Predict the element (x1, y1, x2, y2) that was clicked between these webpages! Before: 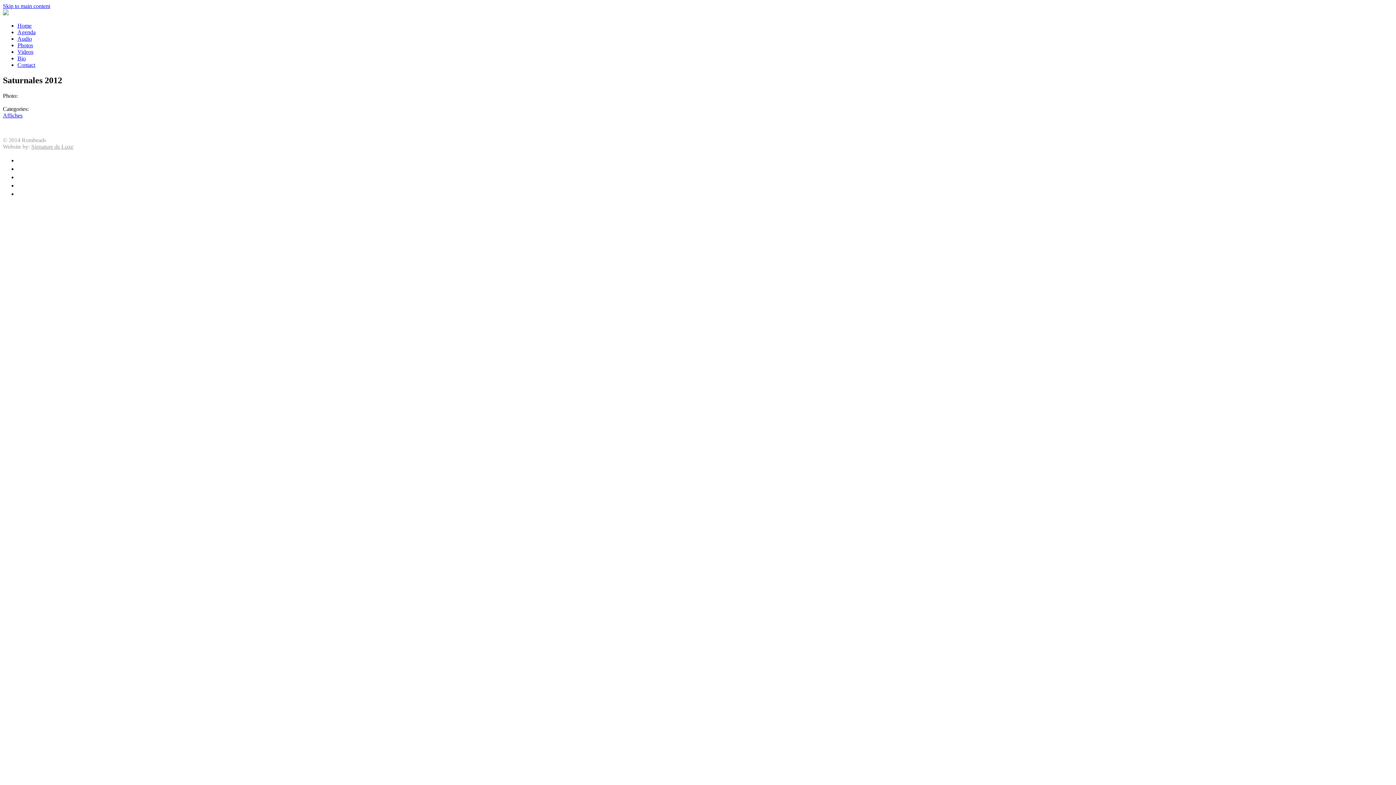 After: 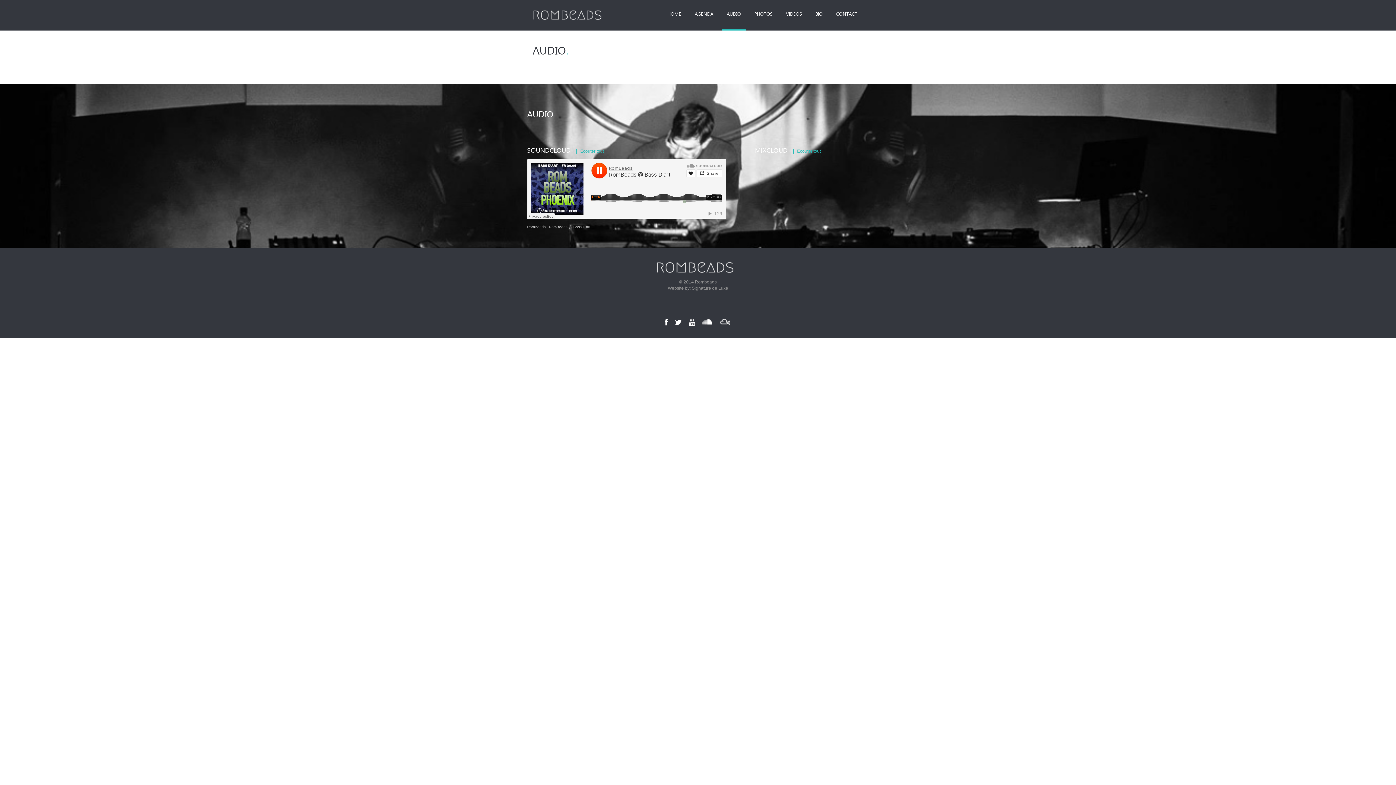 Action: bbox: (17, 35, 32, 41) label: Audio